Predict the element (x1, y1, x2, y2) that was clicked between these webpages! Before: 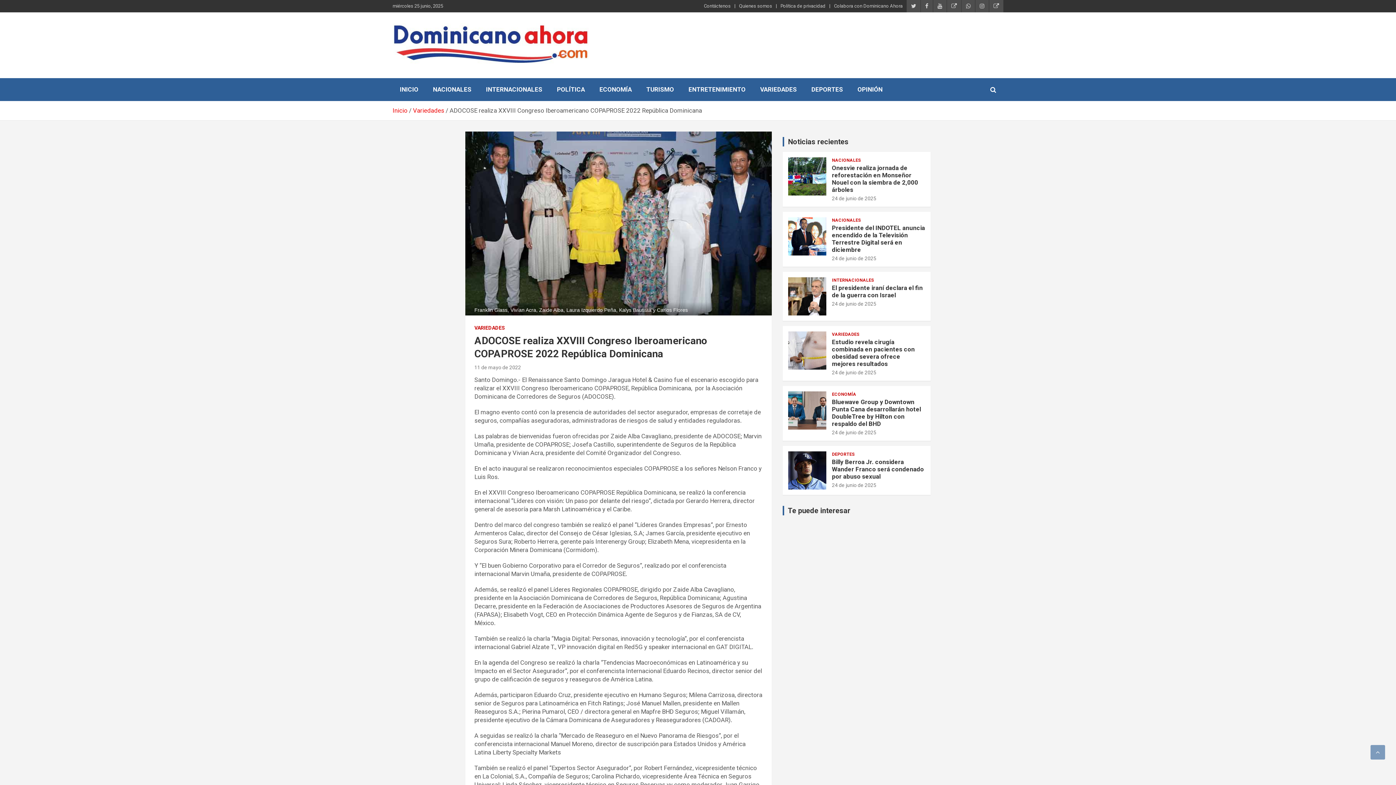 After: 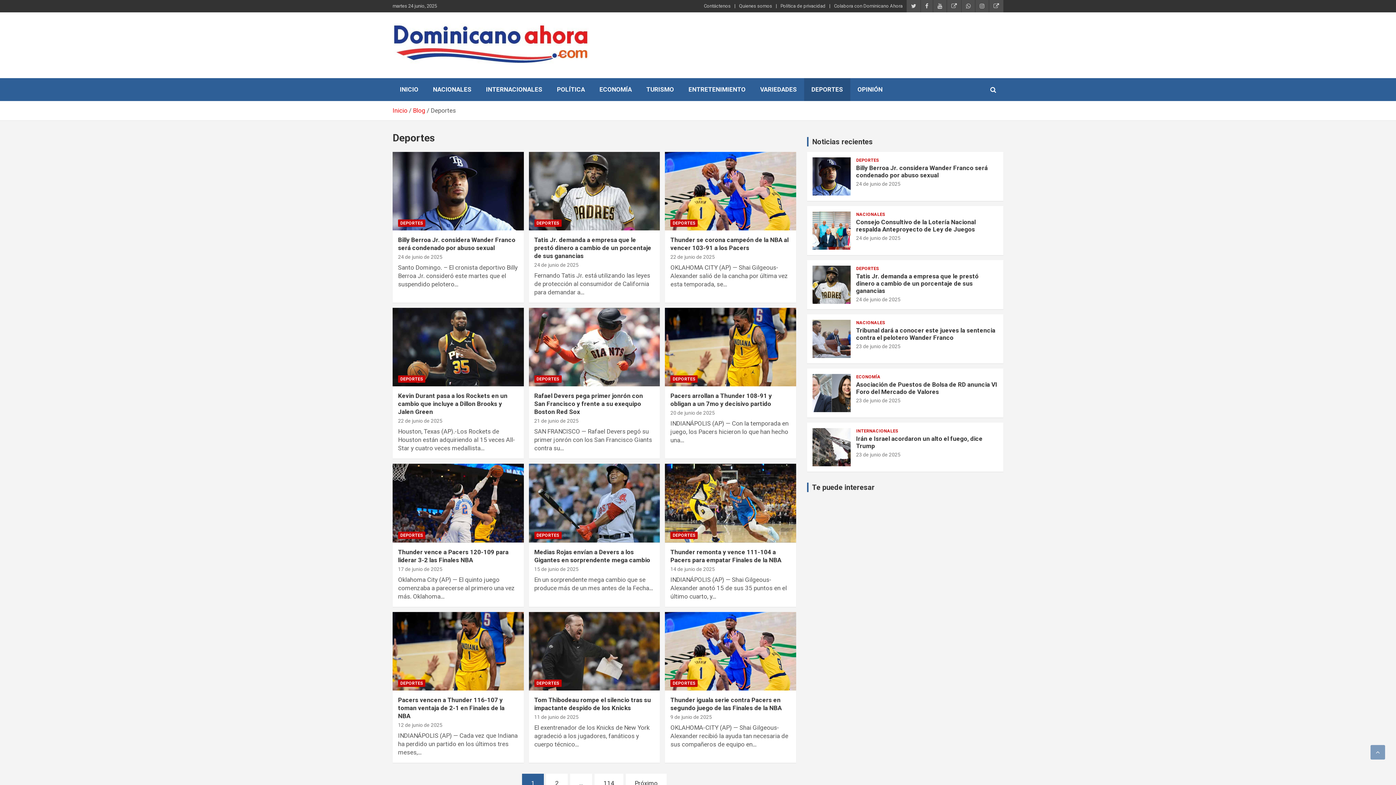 Action: bbox: (804, 78, 850, 101) label: DEPORTES